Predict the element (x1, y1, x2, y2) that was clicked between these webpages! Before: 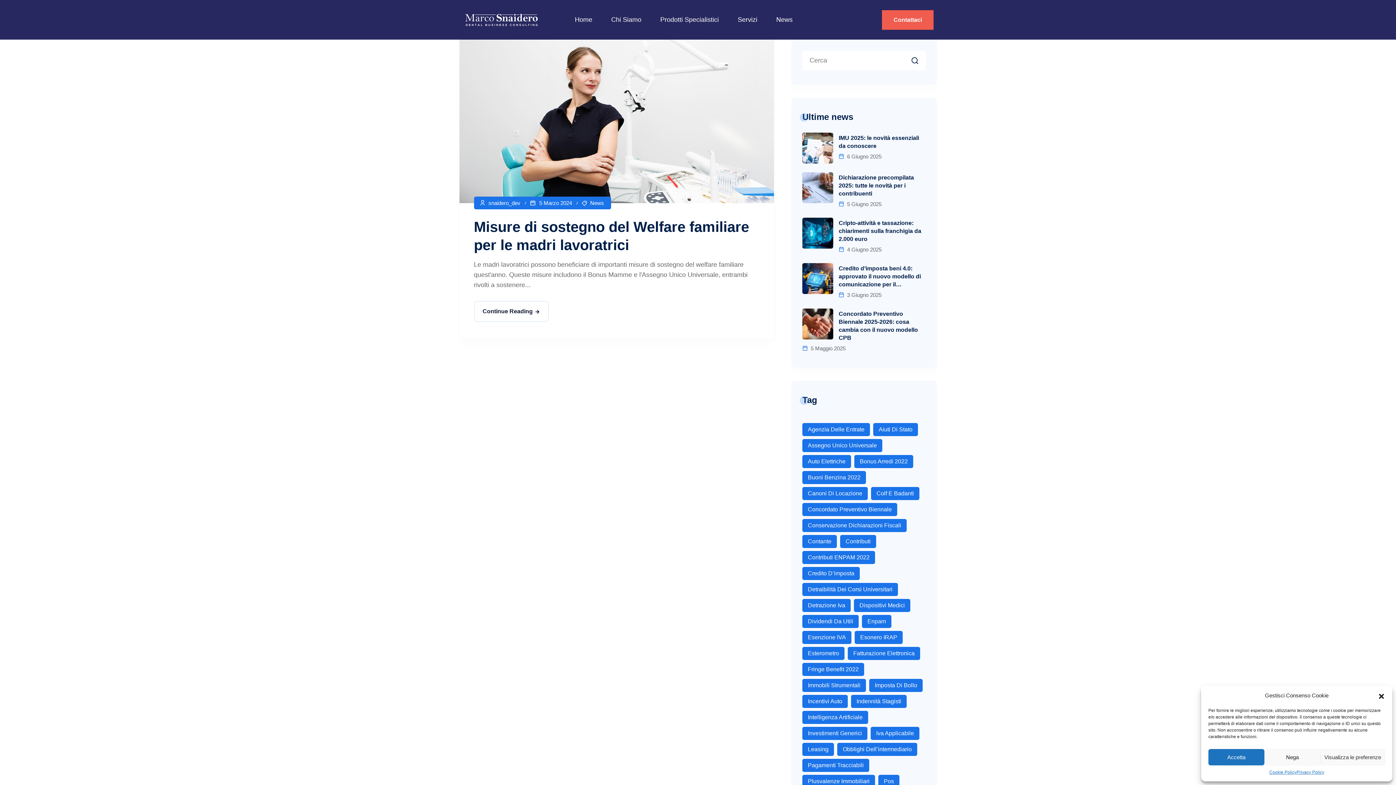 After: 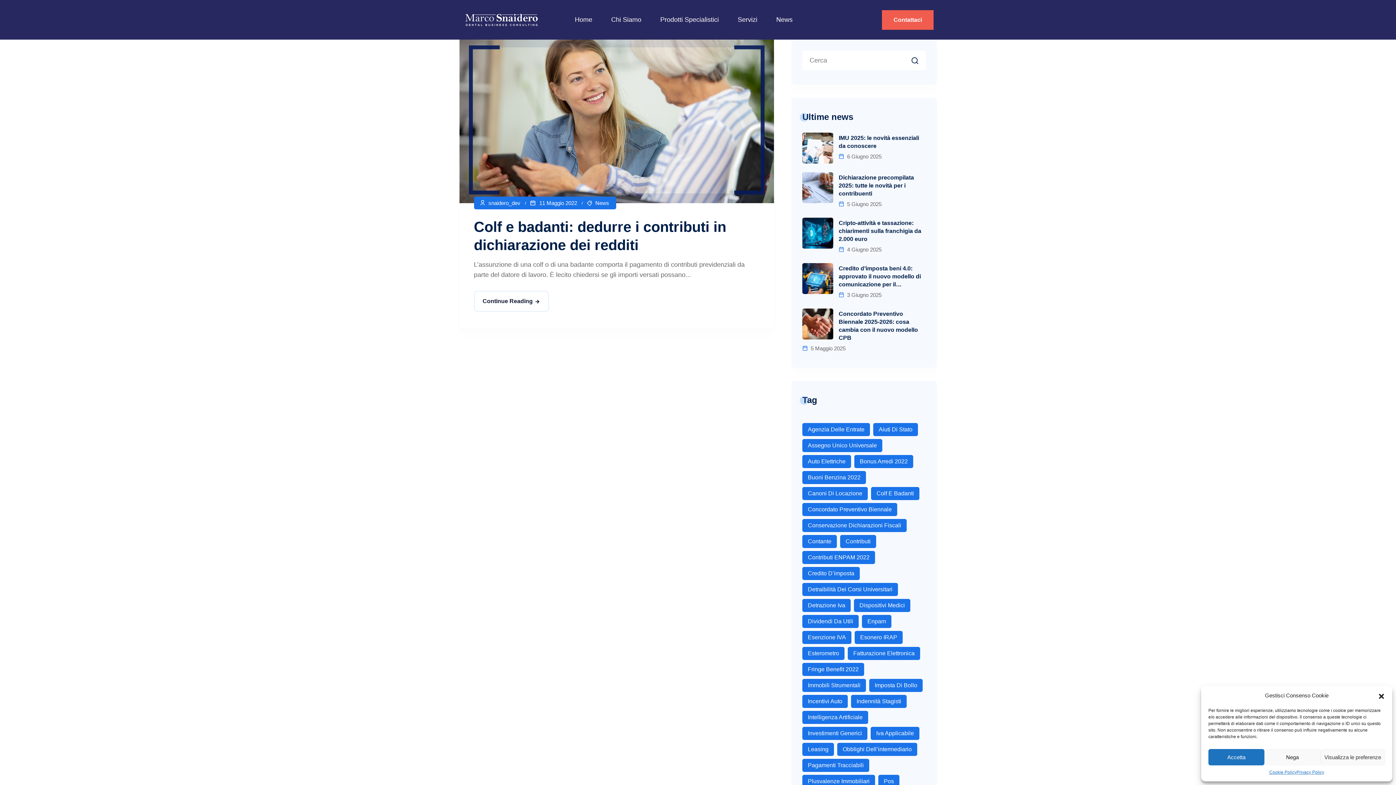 Action: label: contributi (1 elemento) bbox: (840, 535, 876, 548)